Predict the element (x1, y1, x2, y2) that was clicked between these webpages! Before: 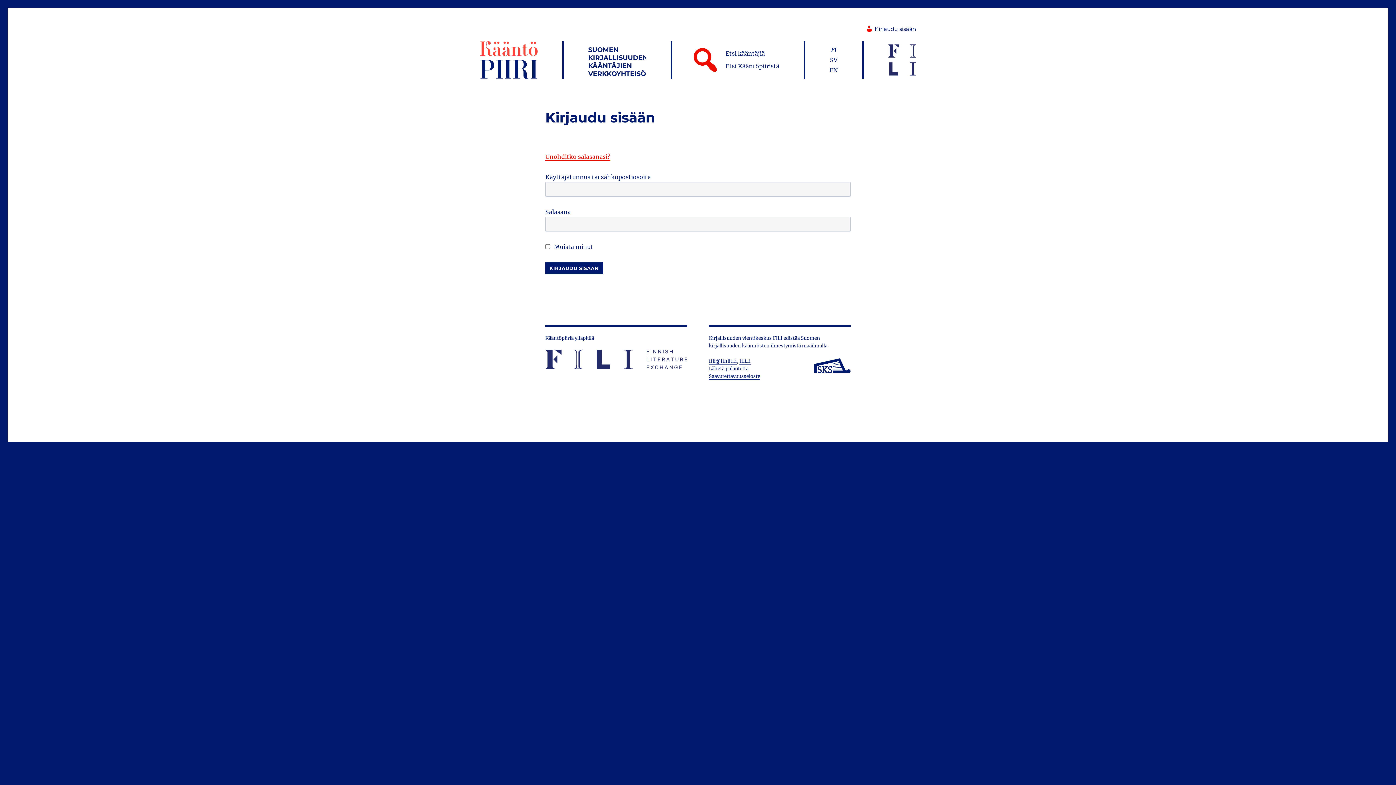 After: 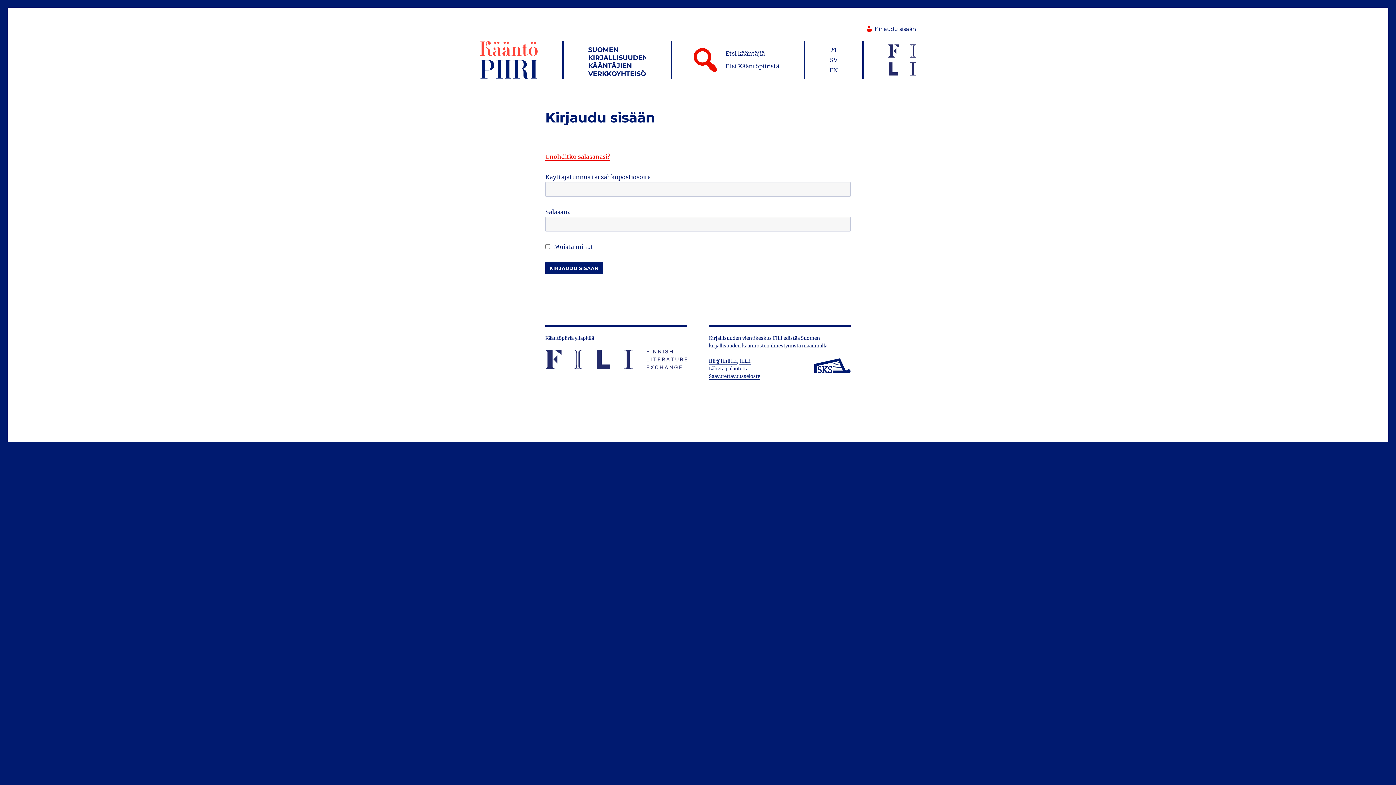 Action: bbox: (545, 349, 687, 369)